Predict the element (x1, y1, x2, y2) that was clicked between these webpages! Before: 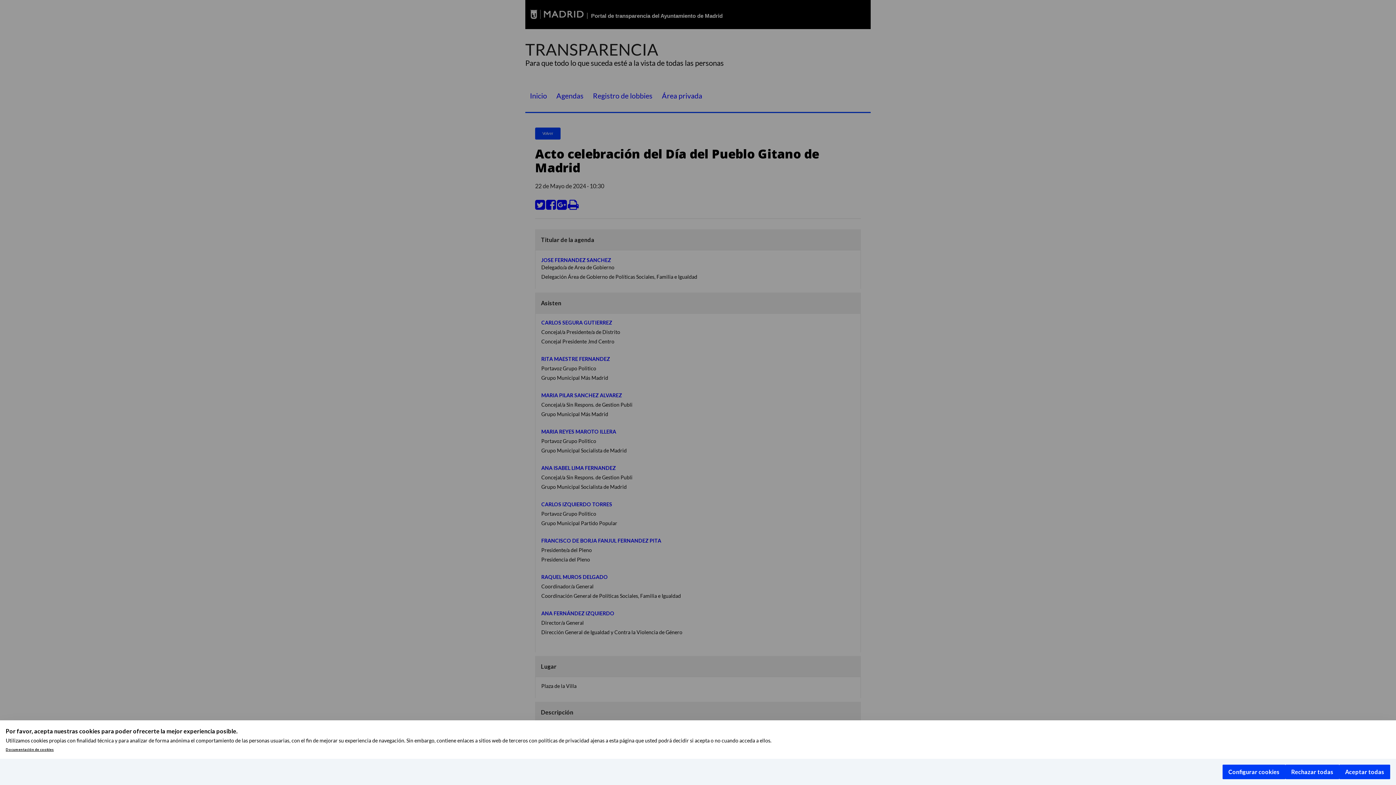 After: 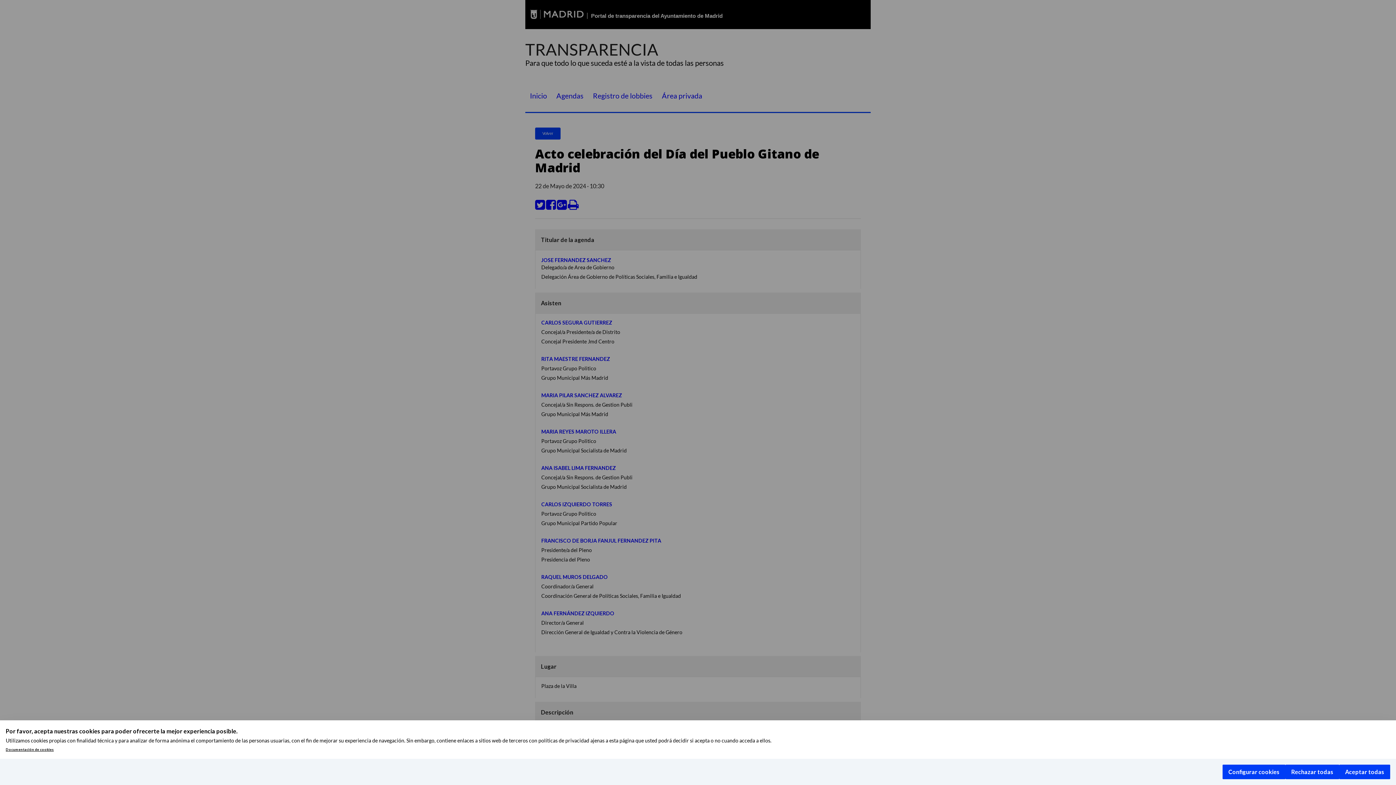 Action: bbox: (5, 748, 53, 752) label: Documentación de cookies